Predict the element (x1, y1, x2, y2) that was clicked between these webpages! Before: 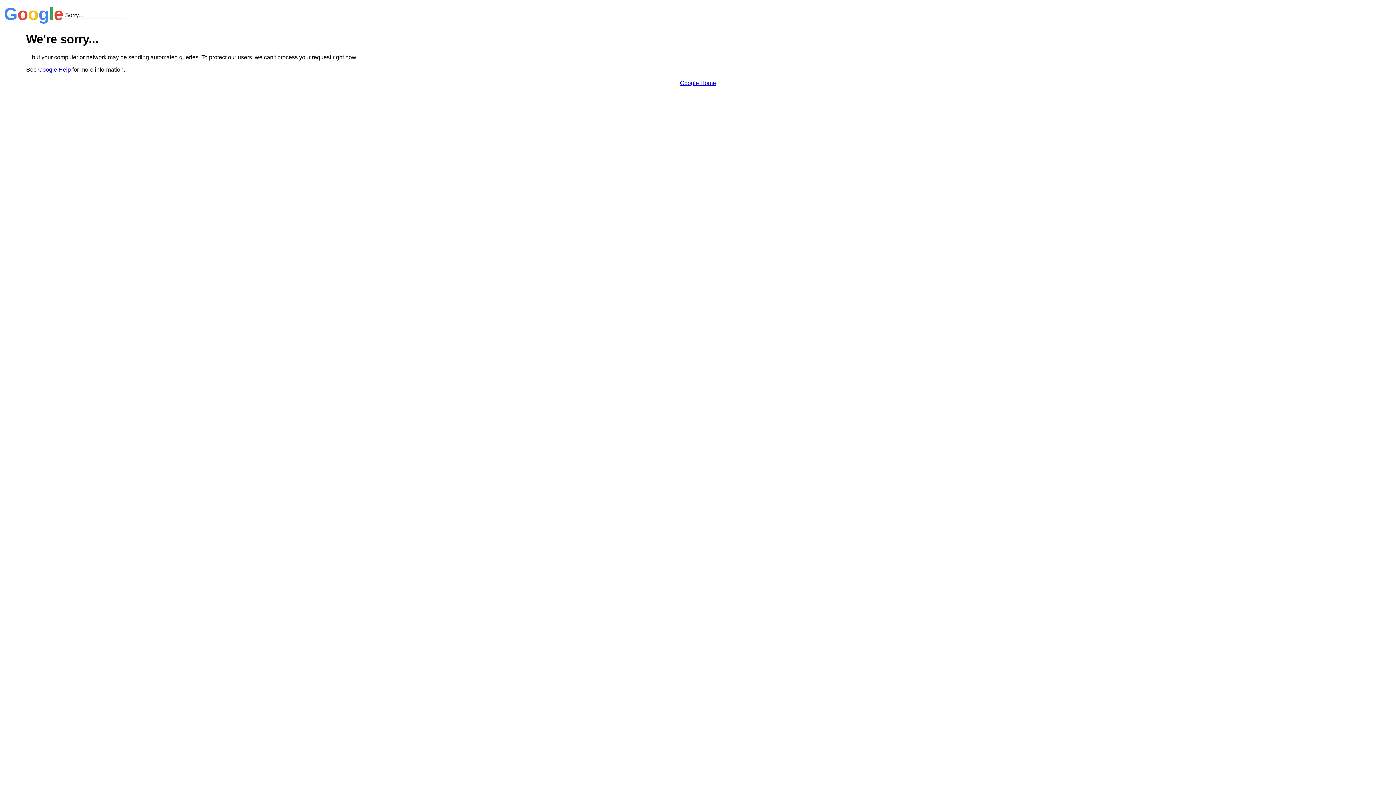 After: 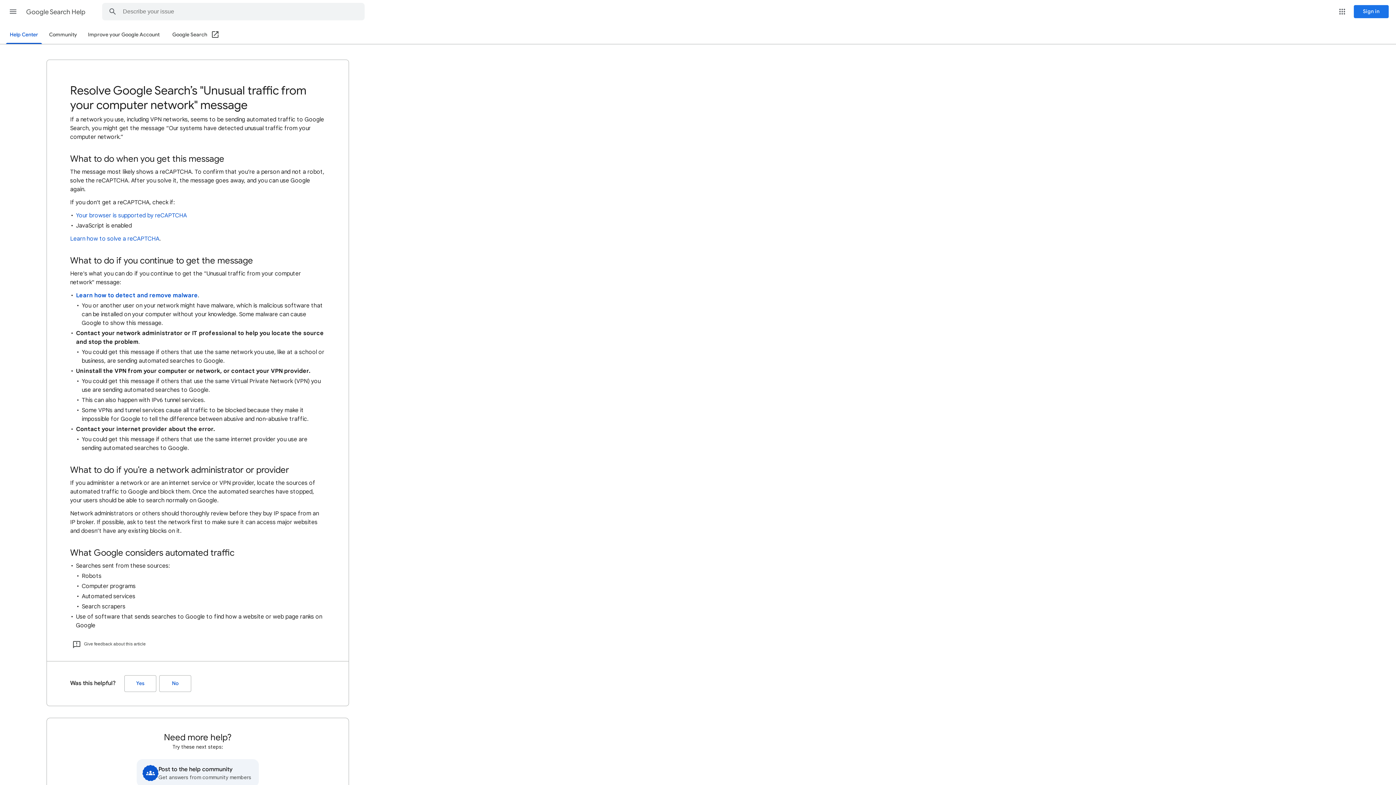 Action: bbox: (38, 66, 70, 72) label: Google Help